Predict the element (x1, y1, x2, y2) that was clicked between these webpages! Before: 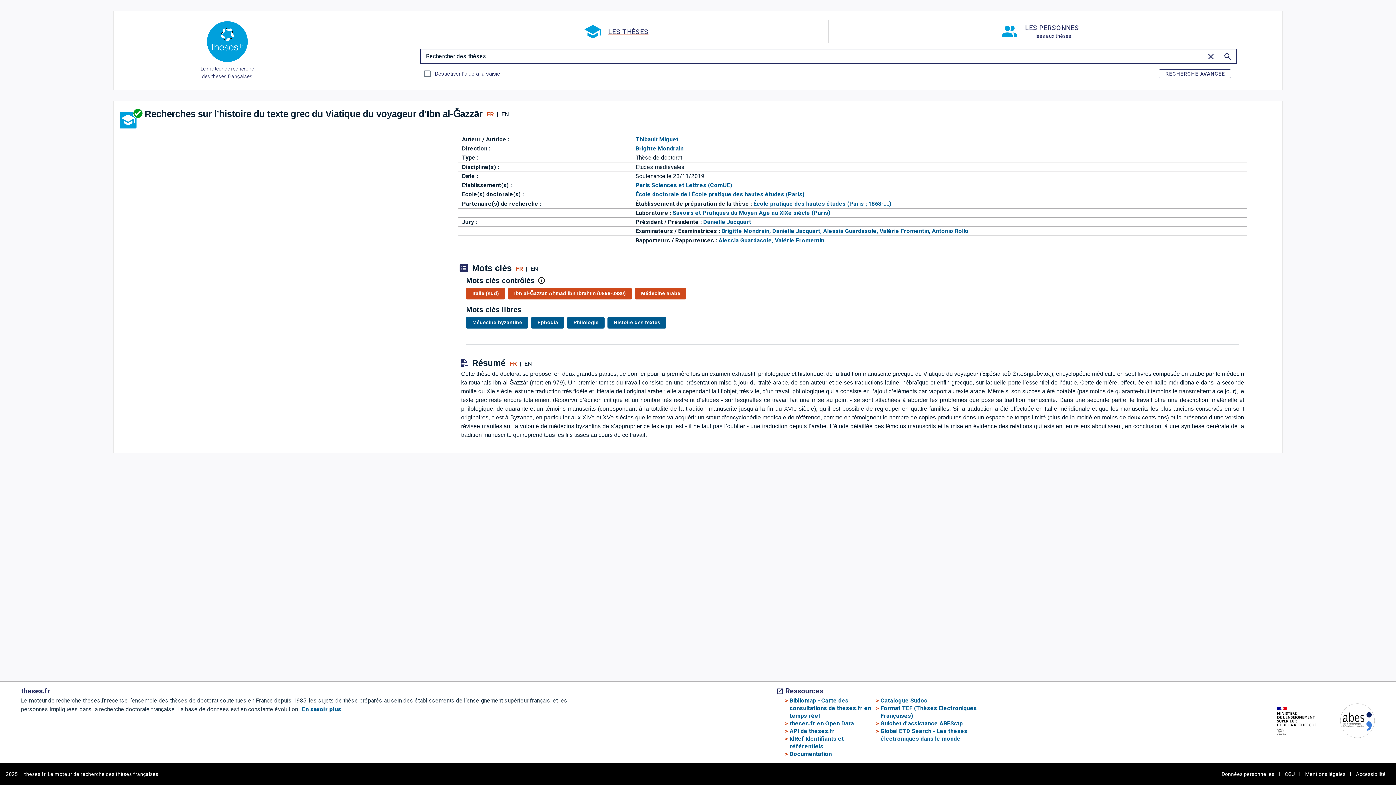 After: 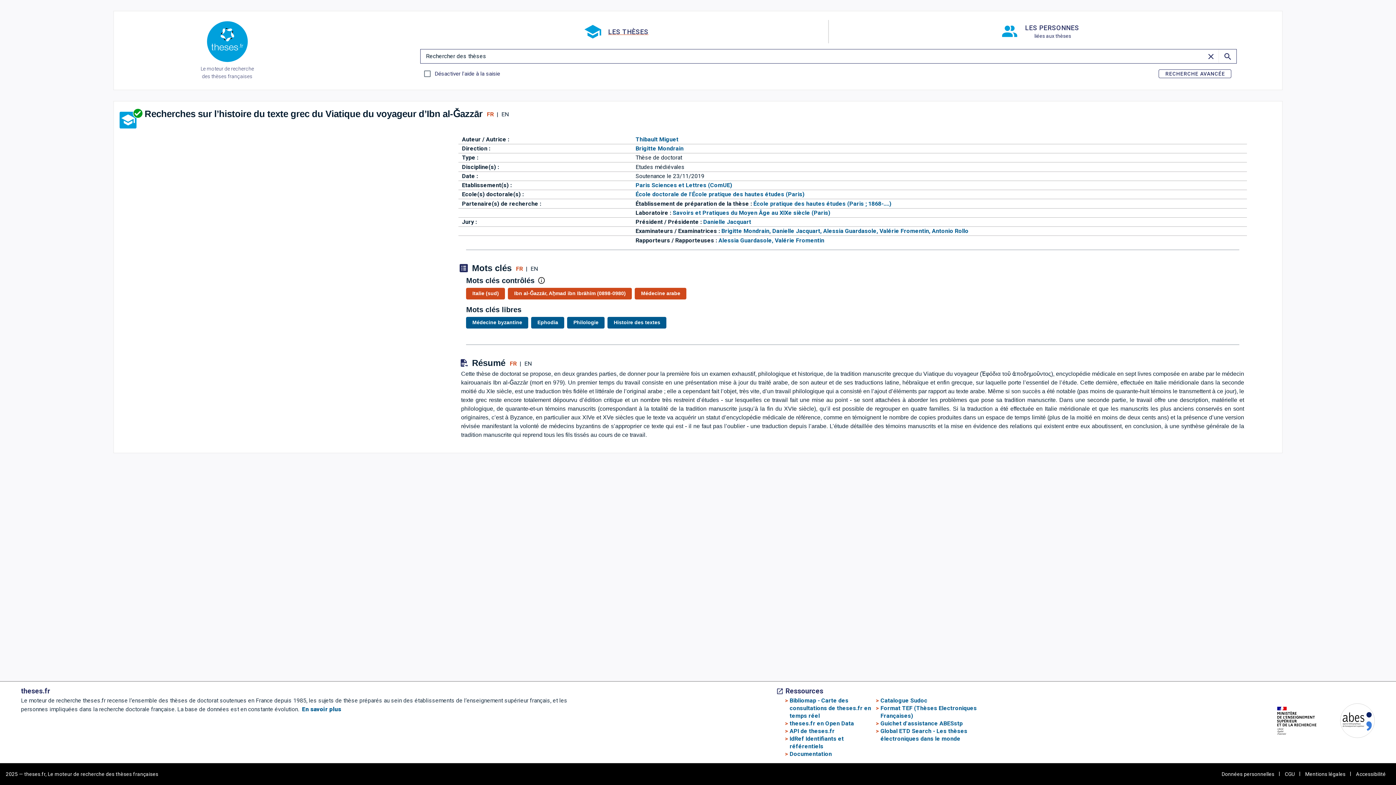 Action: label: Guichet d'assistance ABESstp bbox: (880, 720, 962, 727)